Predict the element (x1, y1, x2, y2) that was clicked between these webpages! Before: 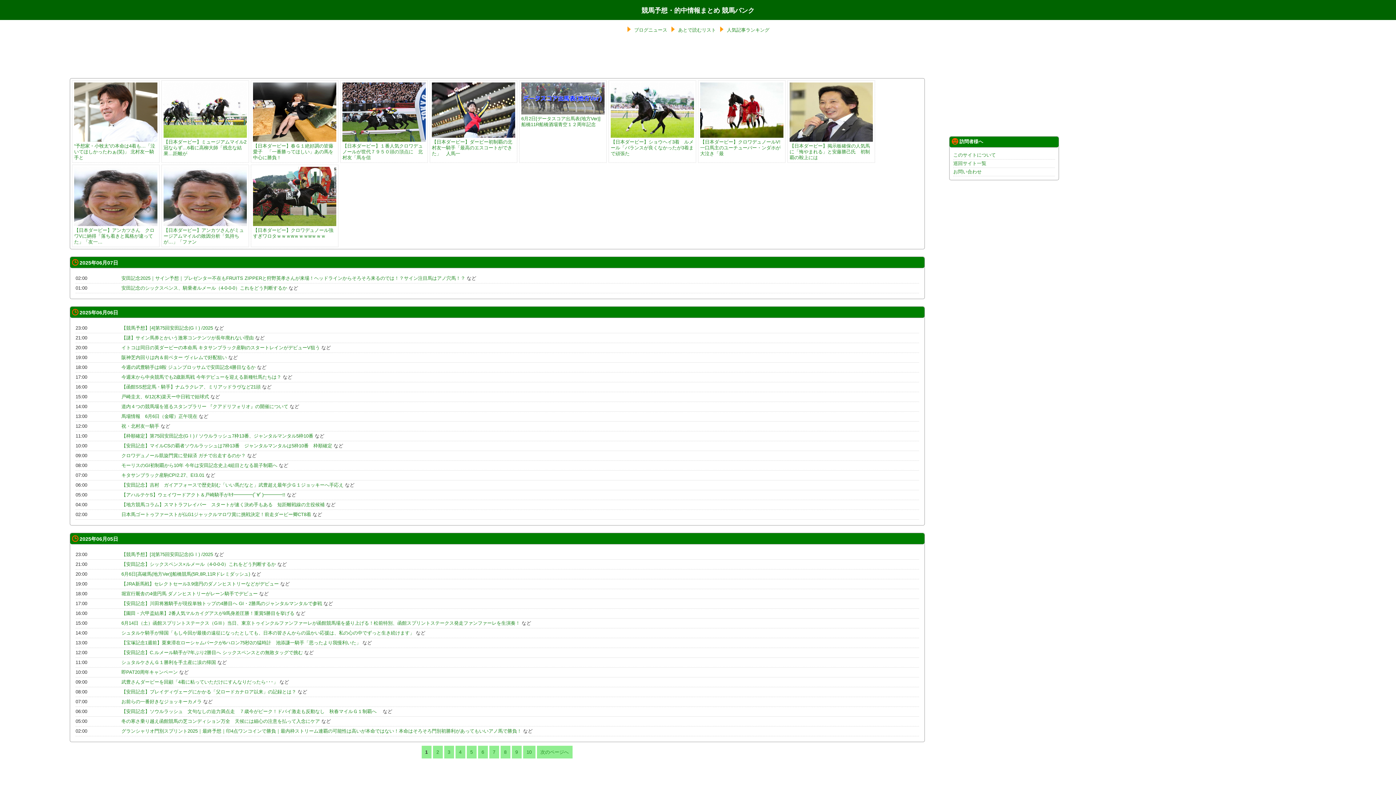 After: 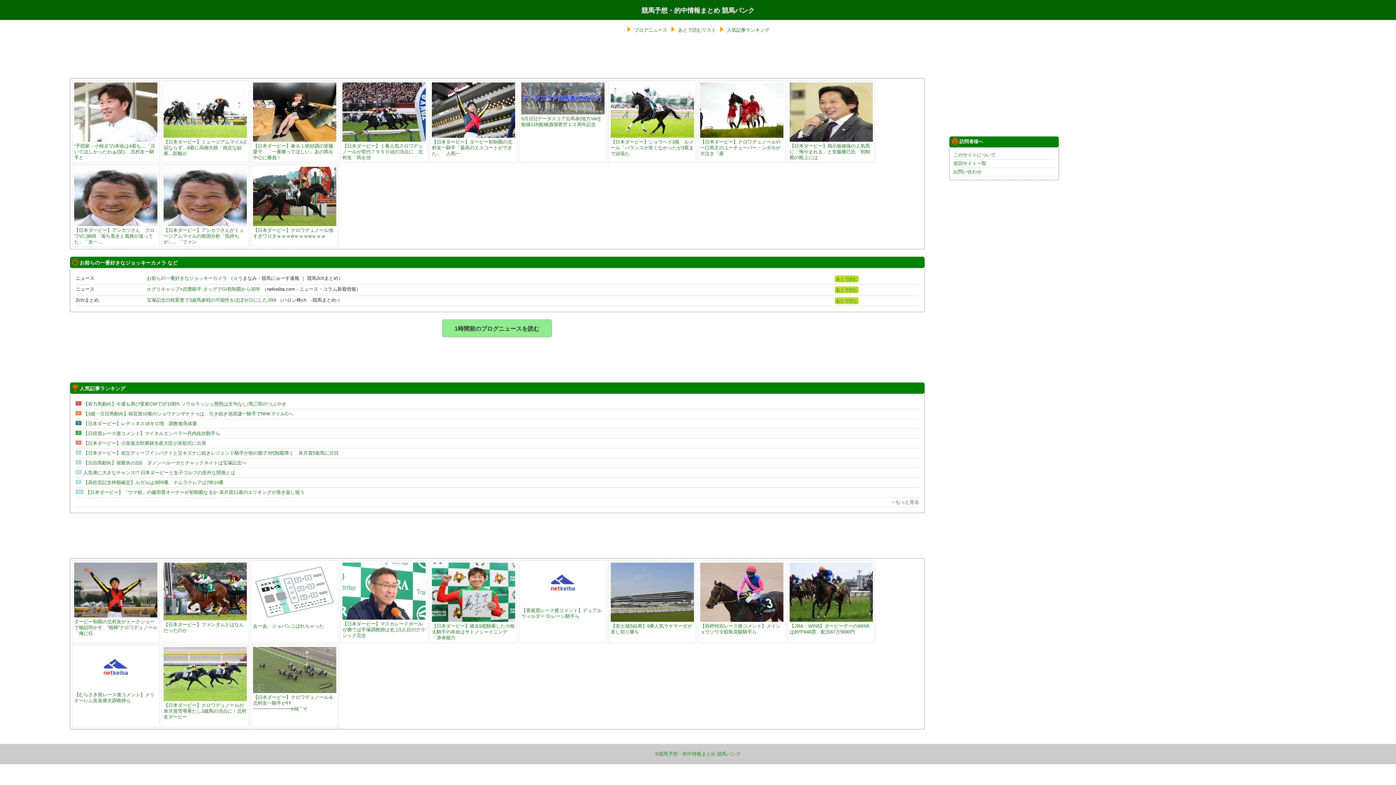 Action: bbox: (121, 699, 201, 704) label: お前らの一番好きなジョッキーカメラ